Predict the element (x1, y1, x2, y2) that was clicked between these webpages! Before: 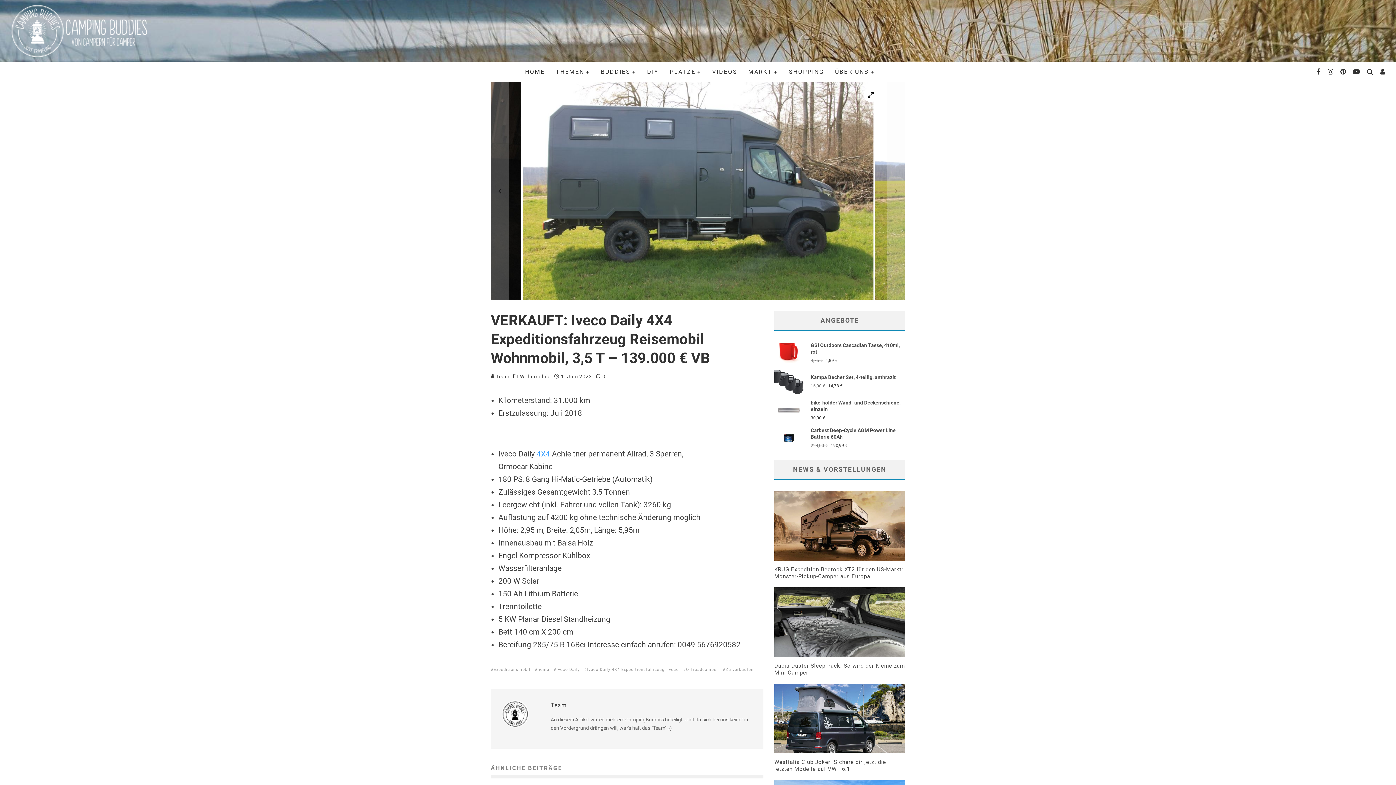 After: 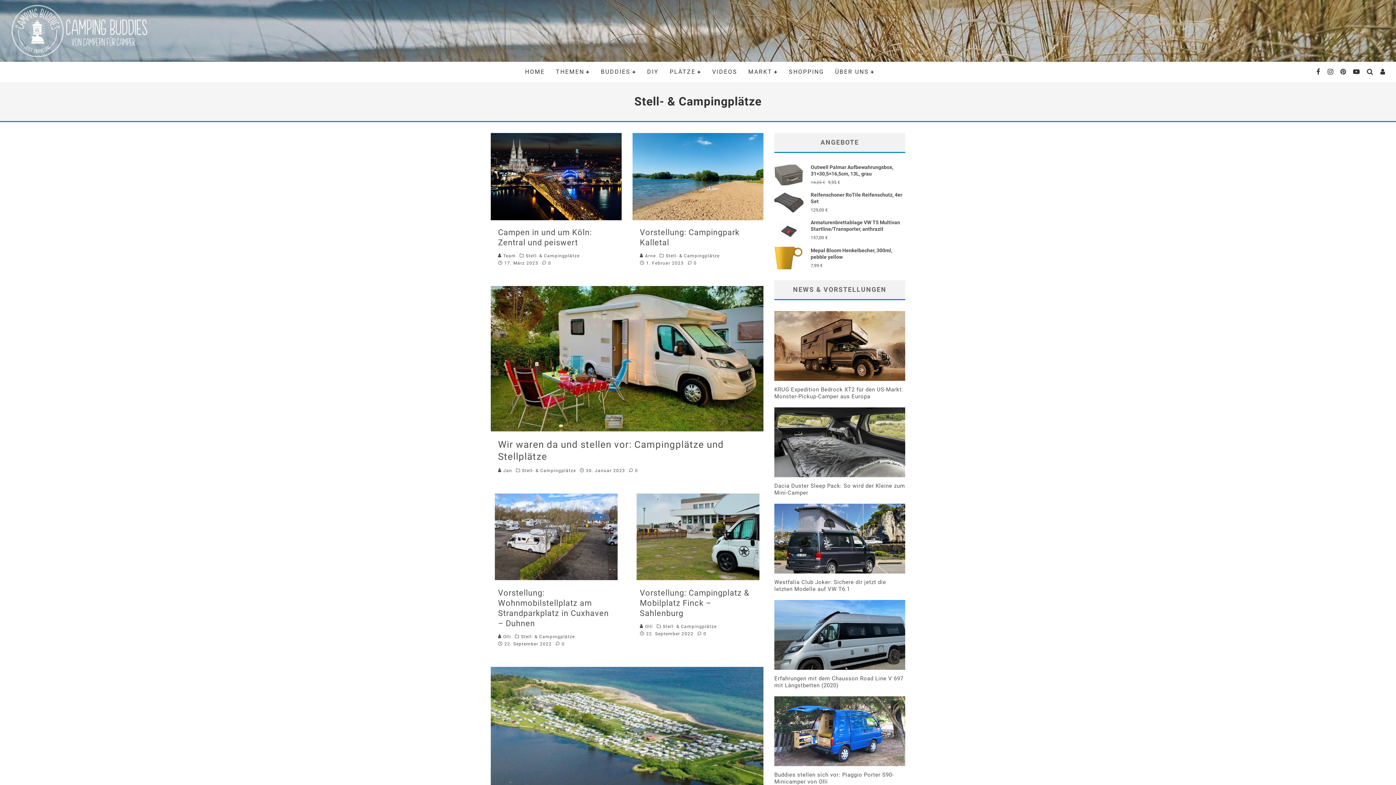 Action: label: PLÄTZE bbox: (664, 61, 706, 82)